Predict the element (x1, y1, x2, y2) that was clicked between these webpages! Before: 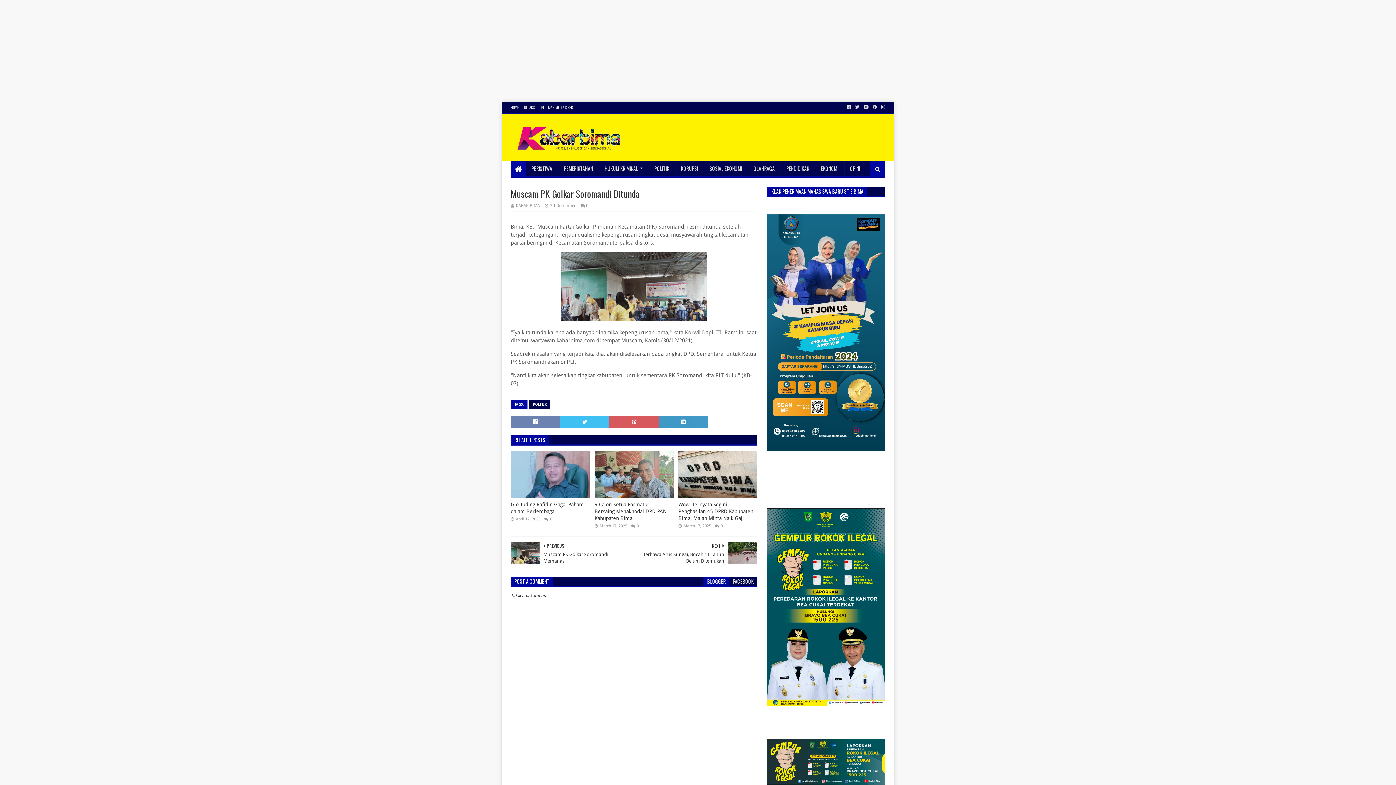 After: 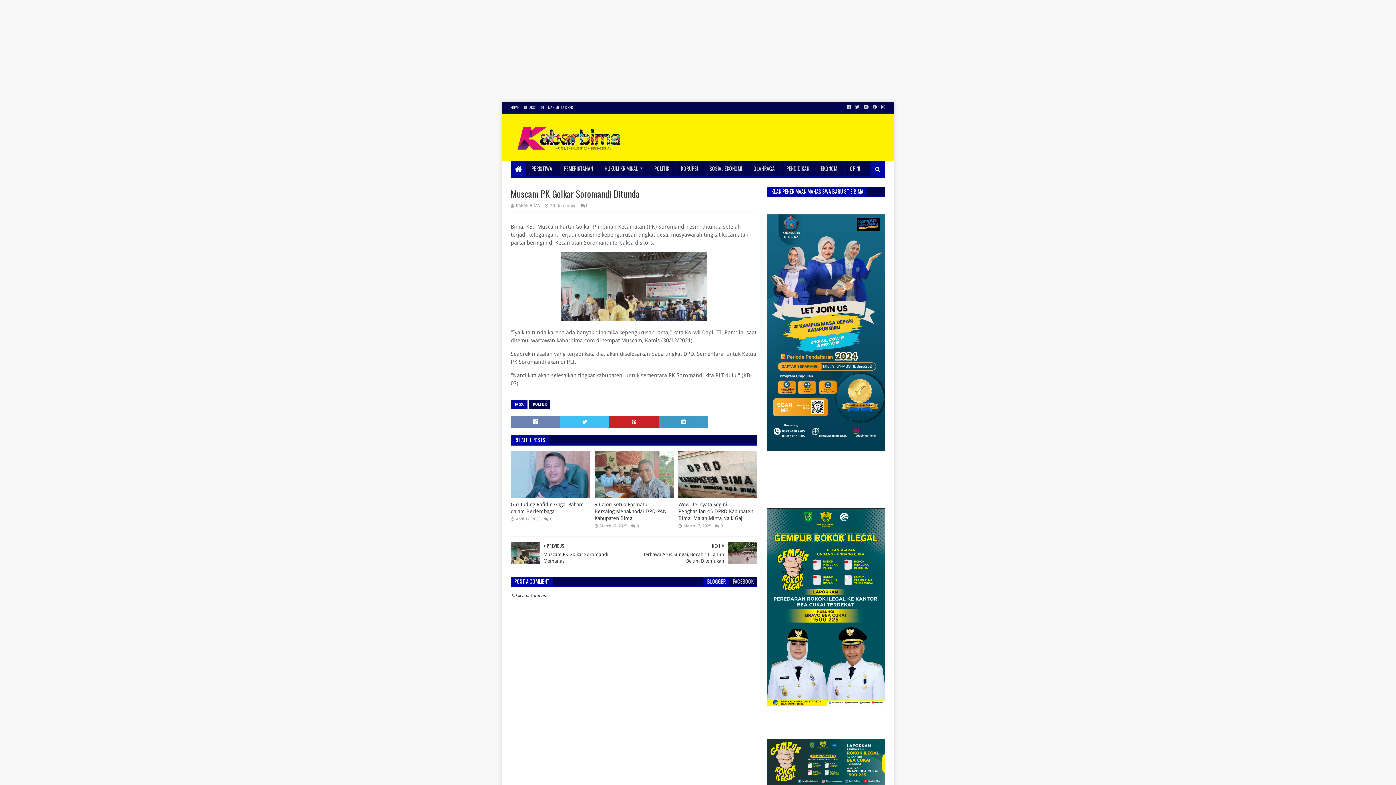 Action: bbox: (609, 416, 658, 428)